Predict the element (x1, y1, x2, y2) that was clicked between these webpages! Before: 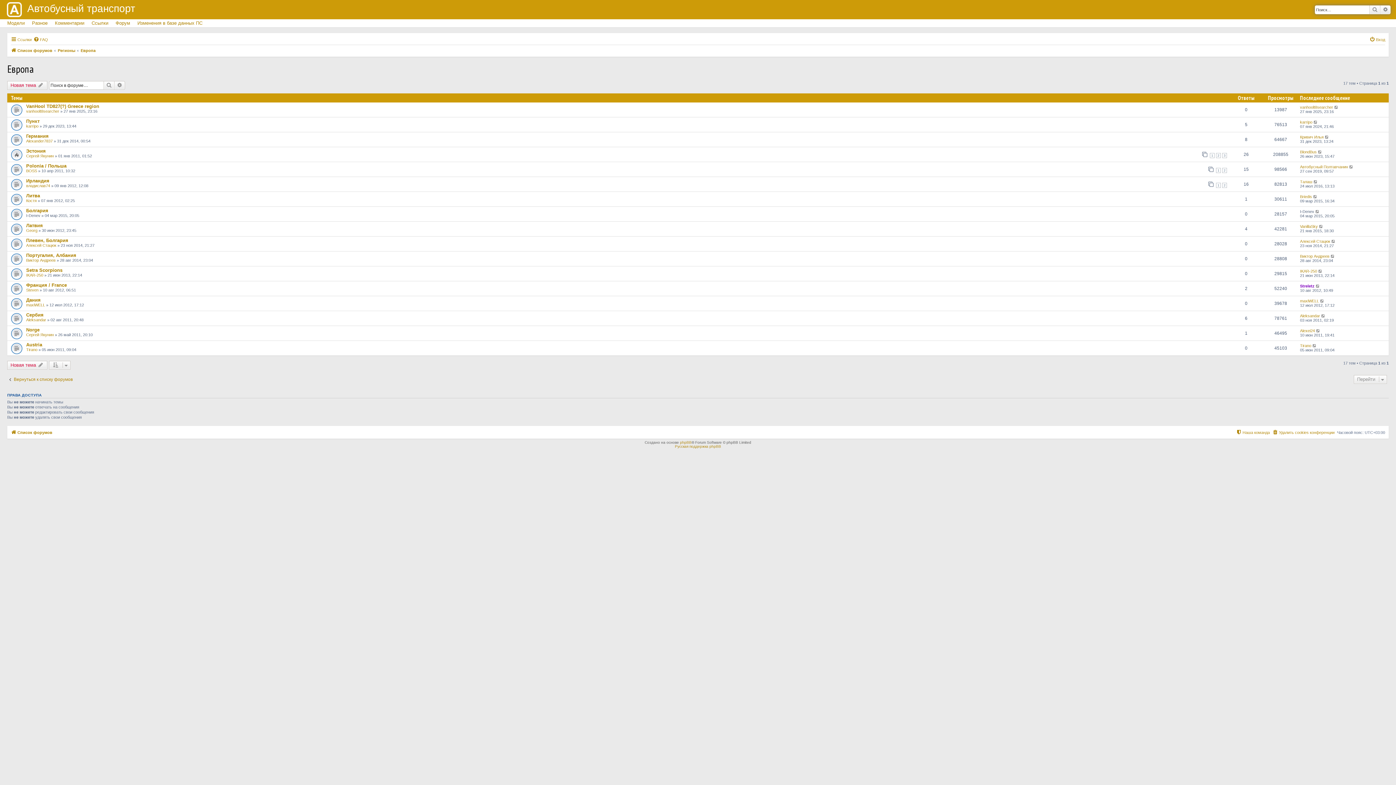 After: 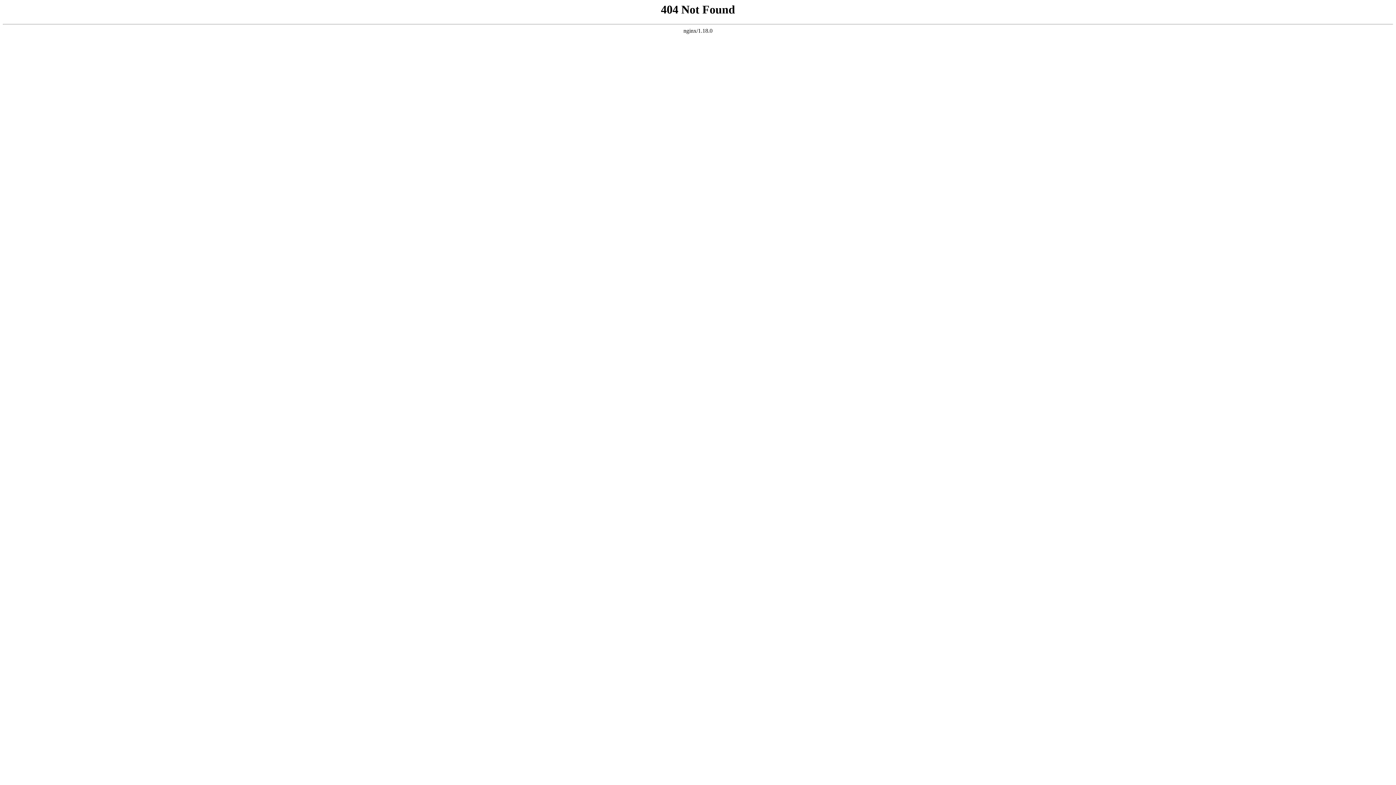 Action: label: FAQ bbox: (33, 35, 48, 44)